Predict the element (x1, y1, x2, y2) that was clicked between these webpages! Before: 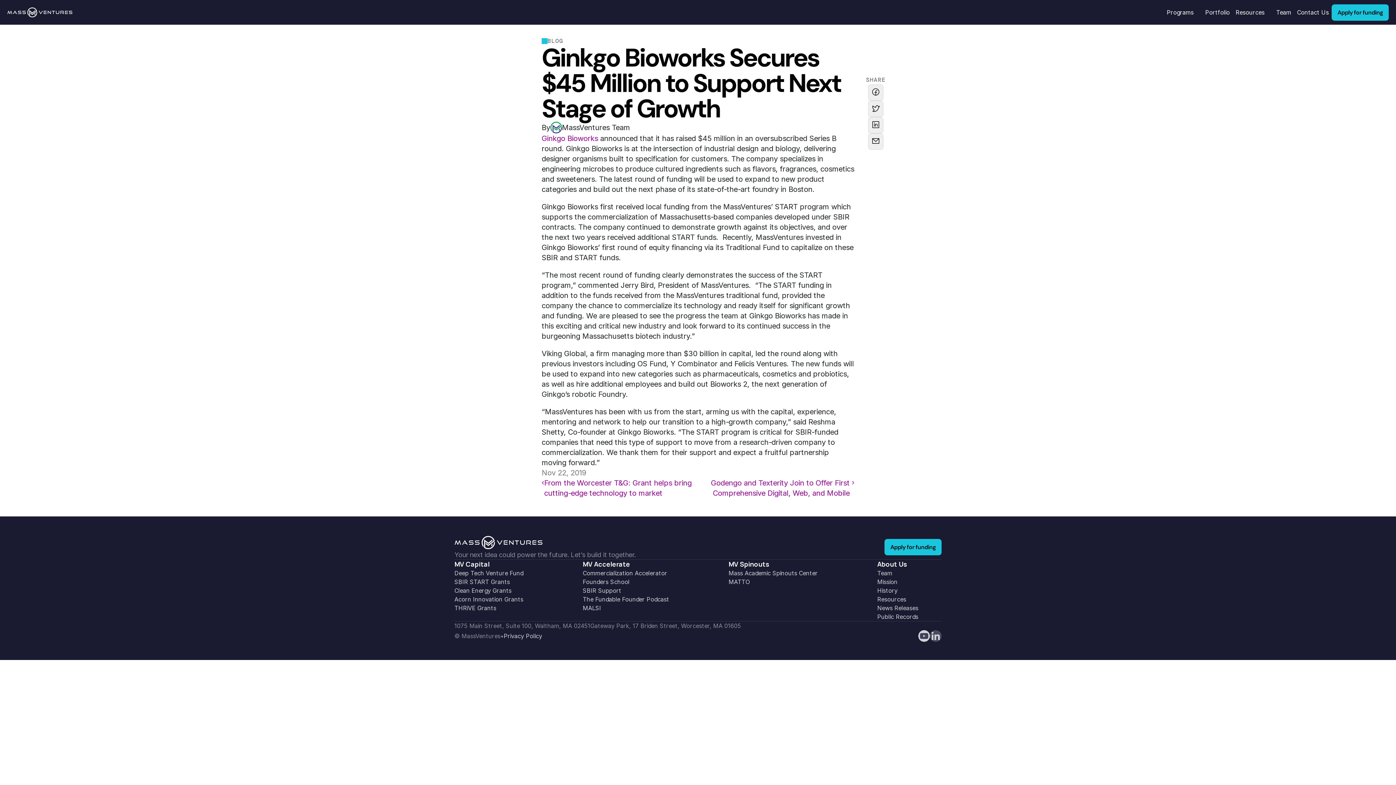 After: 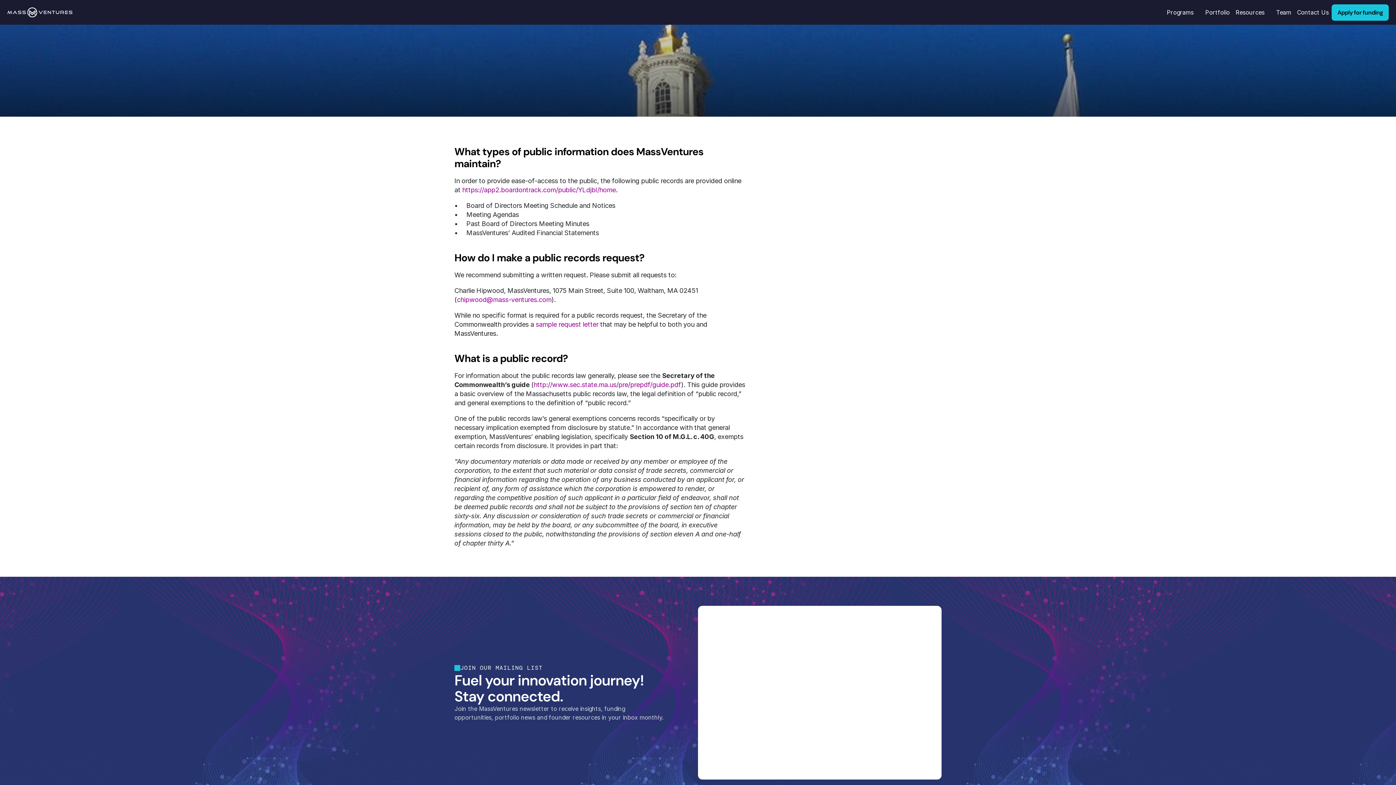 Action: label: Public Records bbox: (877, 613, 918, 620)